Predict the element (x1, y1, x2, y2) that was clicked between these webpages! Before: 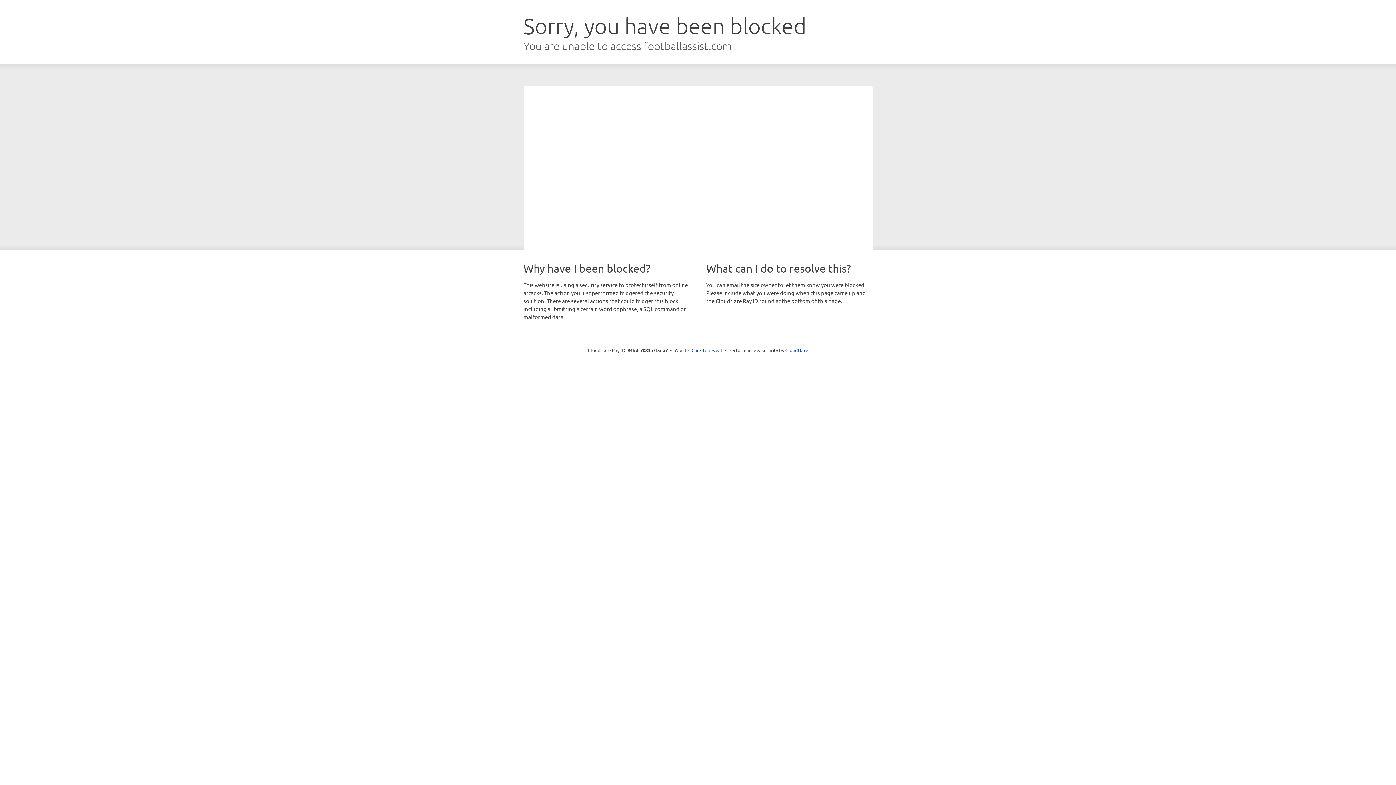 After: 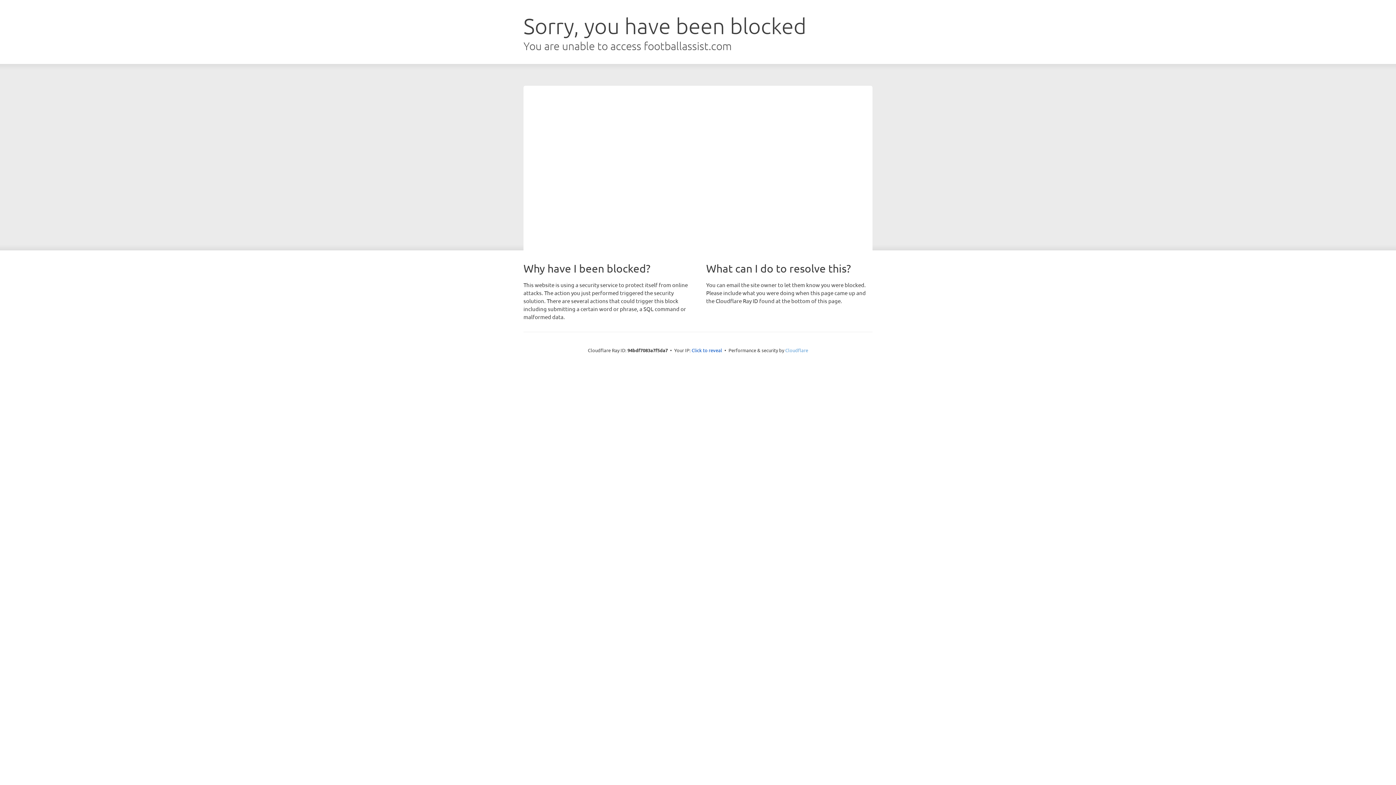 Action: label: Cloudflare bbox: (785, 347, 808, 353)